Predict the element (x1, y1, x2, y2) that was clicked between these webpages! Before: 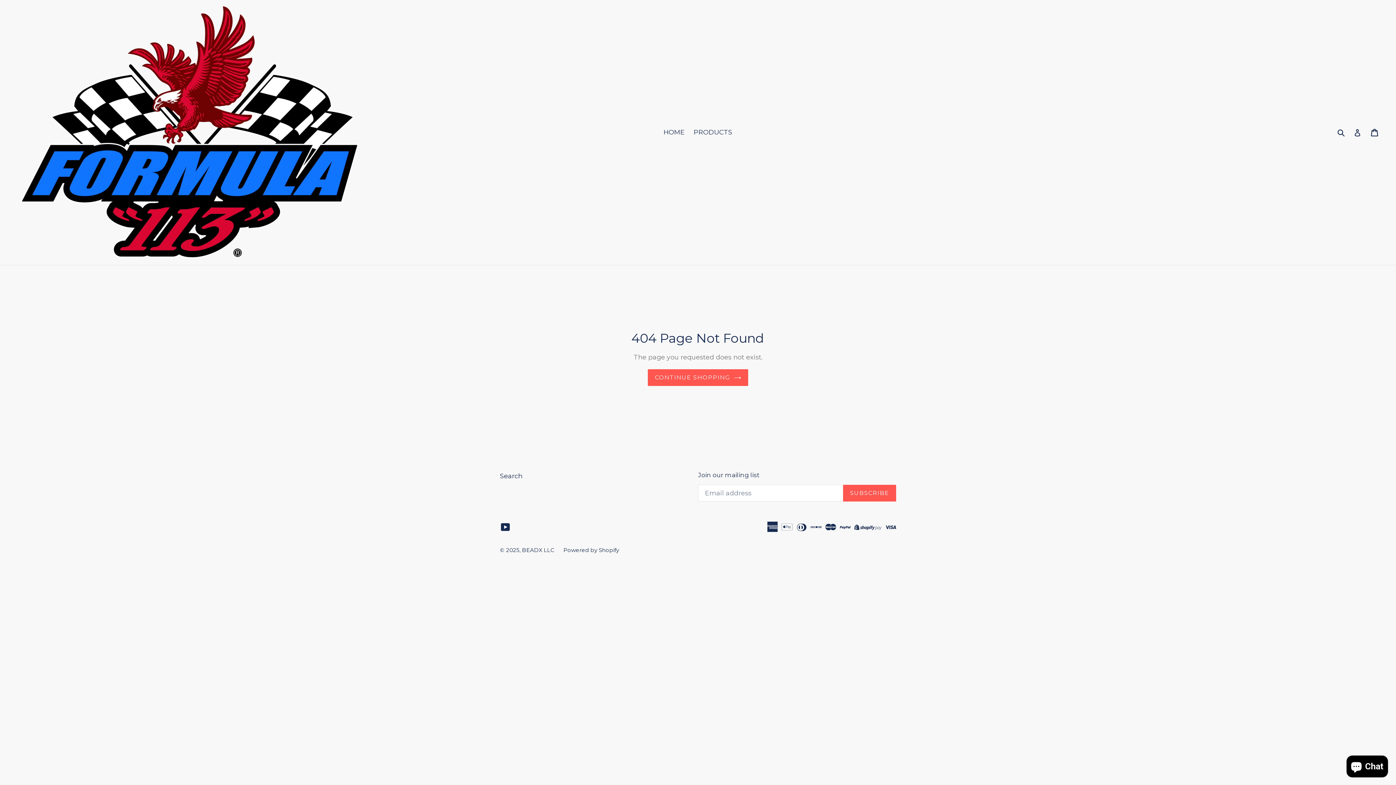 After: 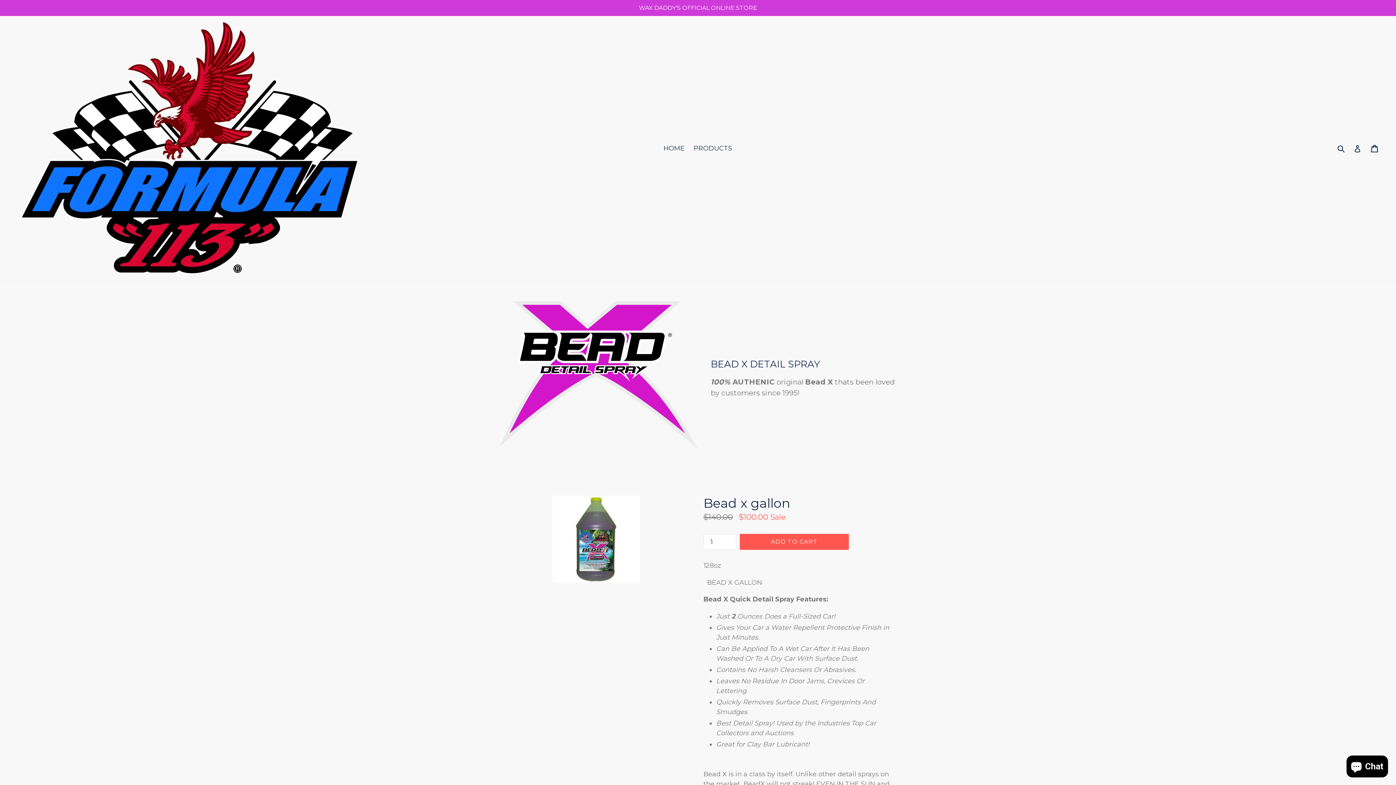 Action: label: HOME bbox: (660, 126, 688, 138)